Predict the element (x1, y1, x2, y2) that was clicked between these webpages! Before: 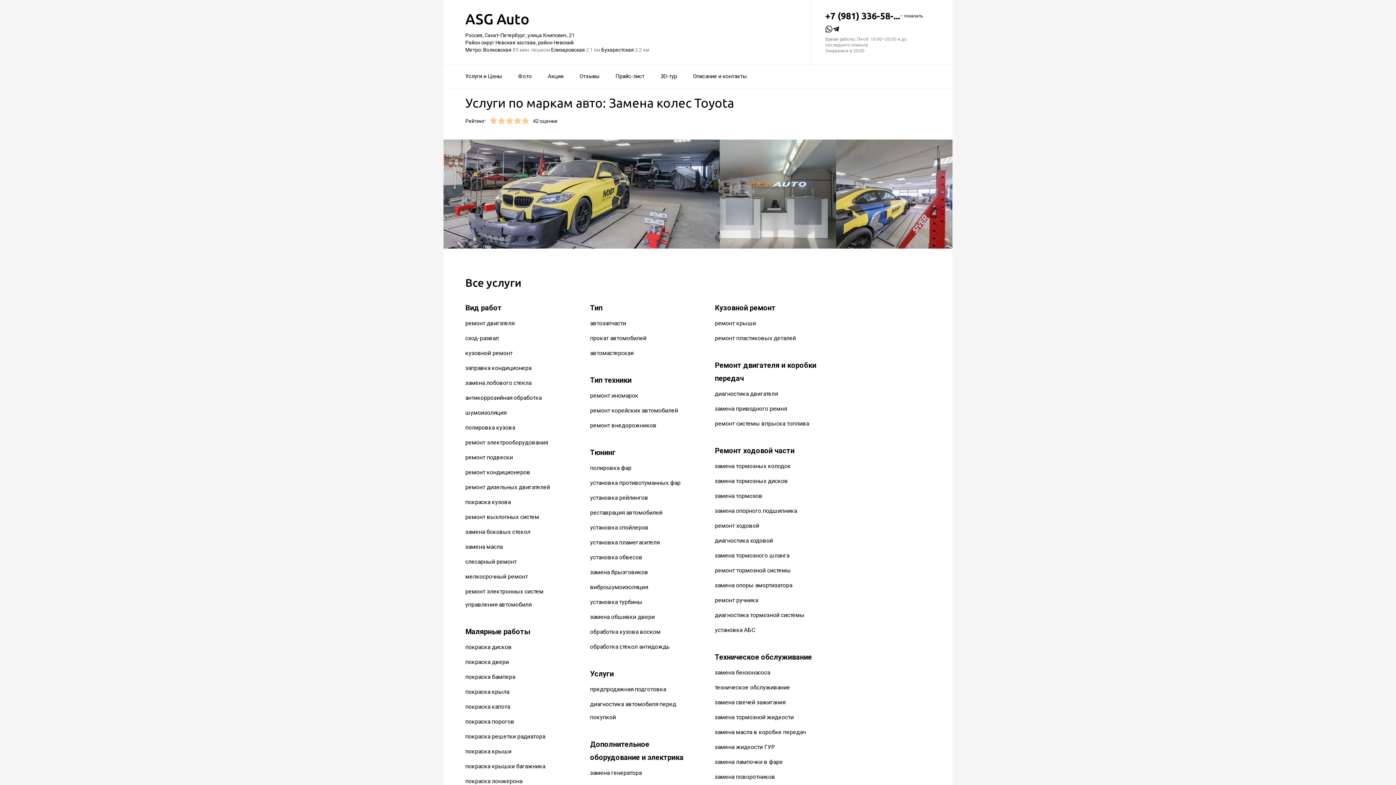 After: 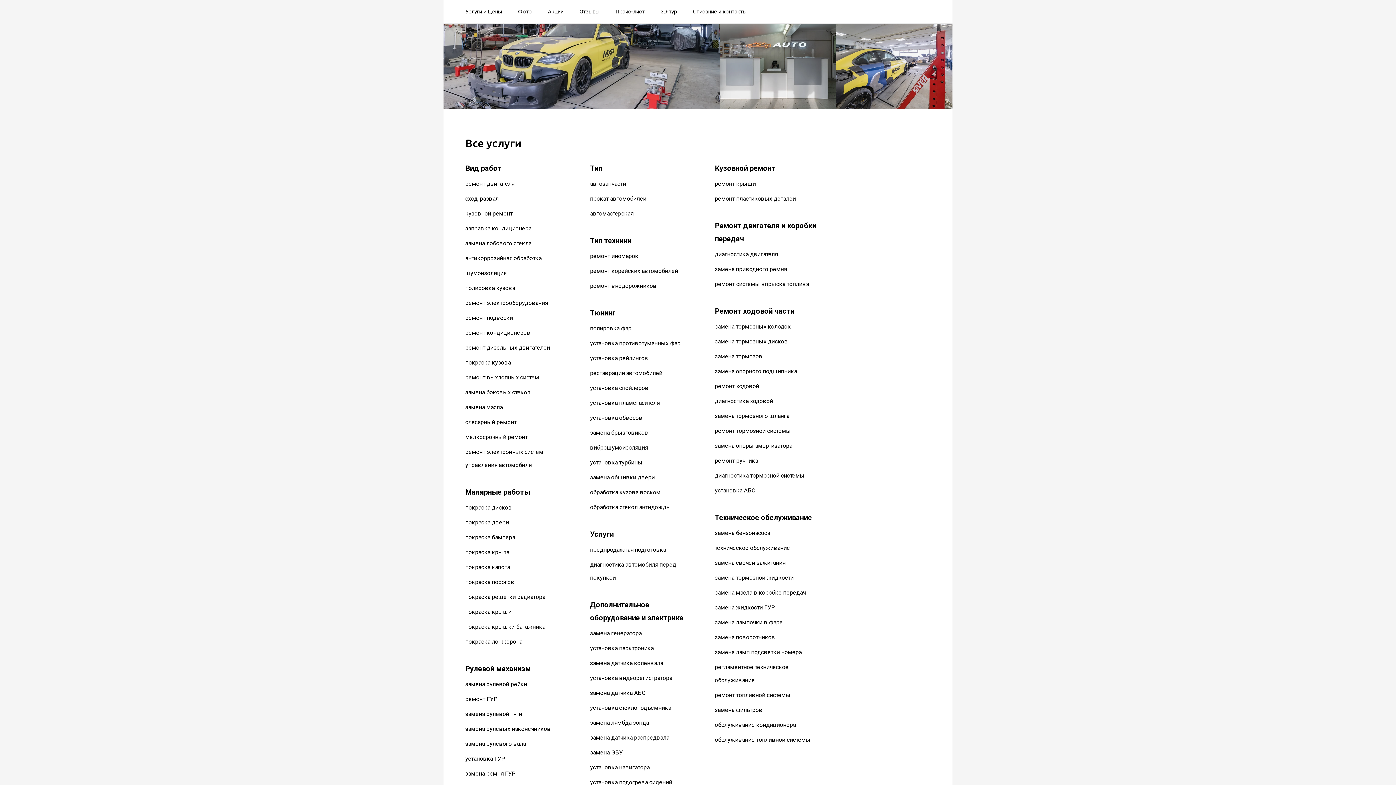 Action: label: Фото bbox: (518, 68, 532, 84)